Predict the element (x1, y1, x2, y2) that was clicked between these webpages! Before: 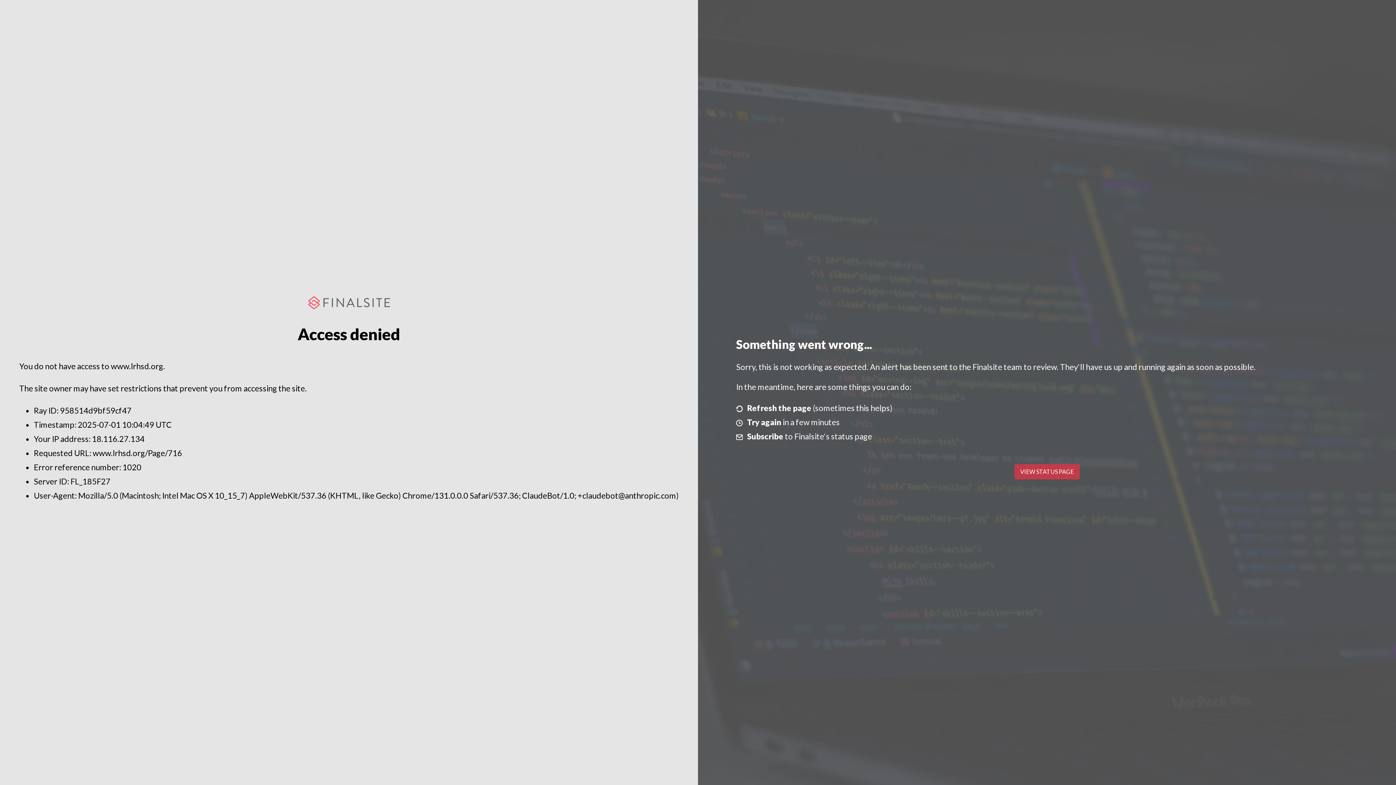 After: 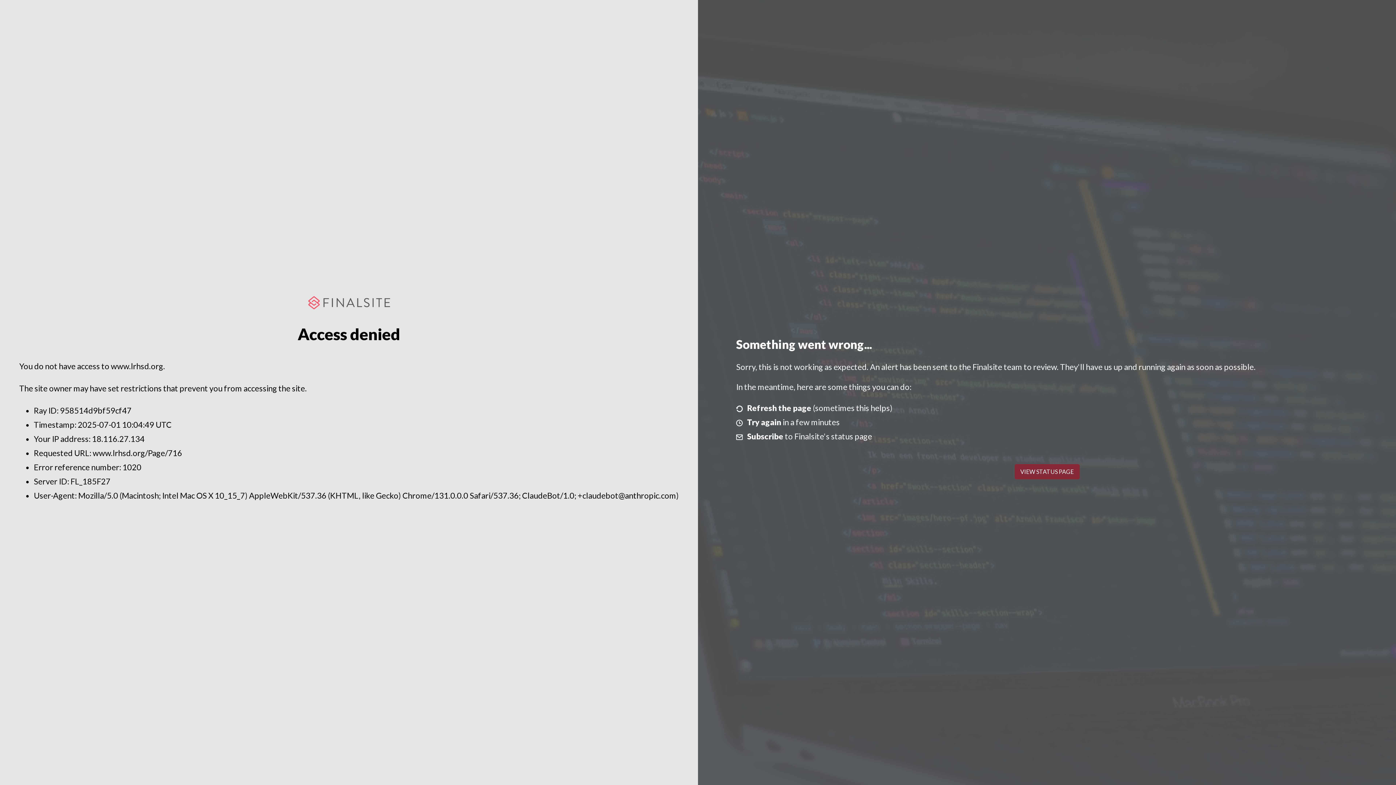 Action: label: VIEW STATUS PAGE bbox: (1014, 464, 1079, 479)